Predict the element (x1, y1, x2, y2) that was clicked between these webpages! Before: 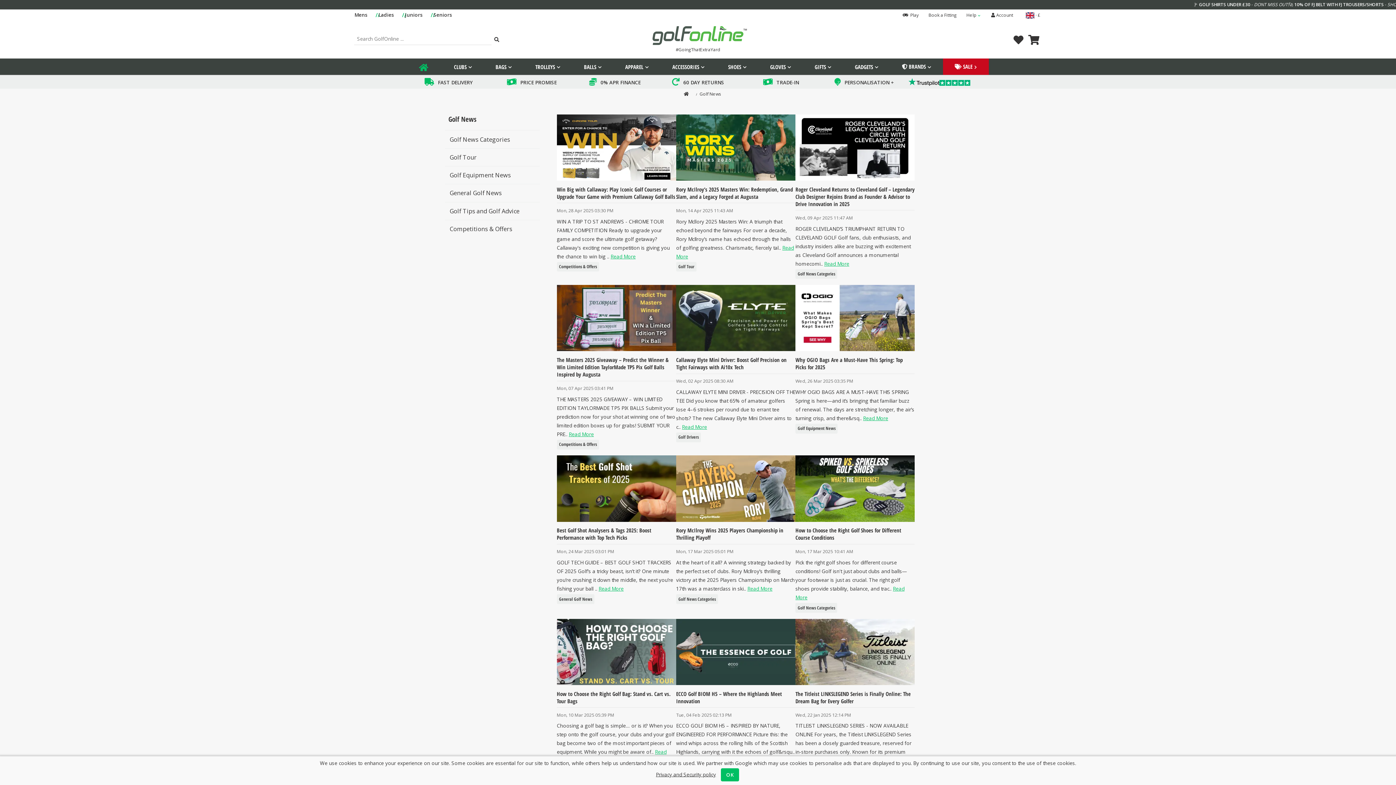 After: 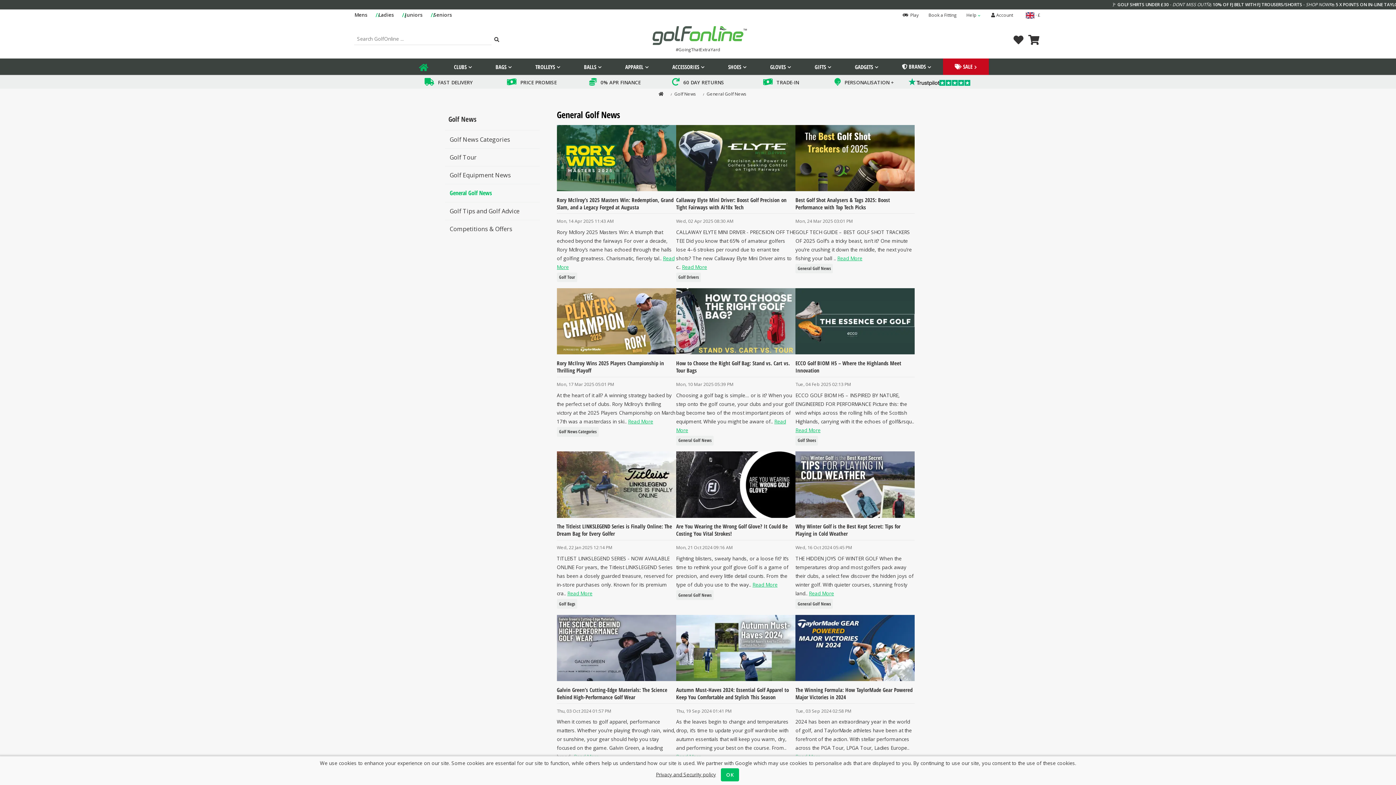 Action: label: General Golf News bbox: (445, 184, 540, 202)